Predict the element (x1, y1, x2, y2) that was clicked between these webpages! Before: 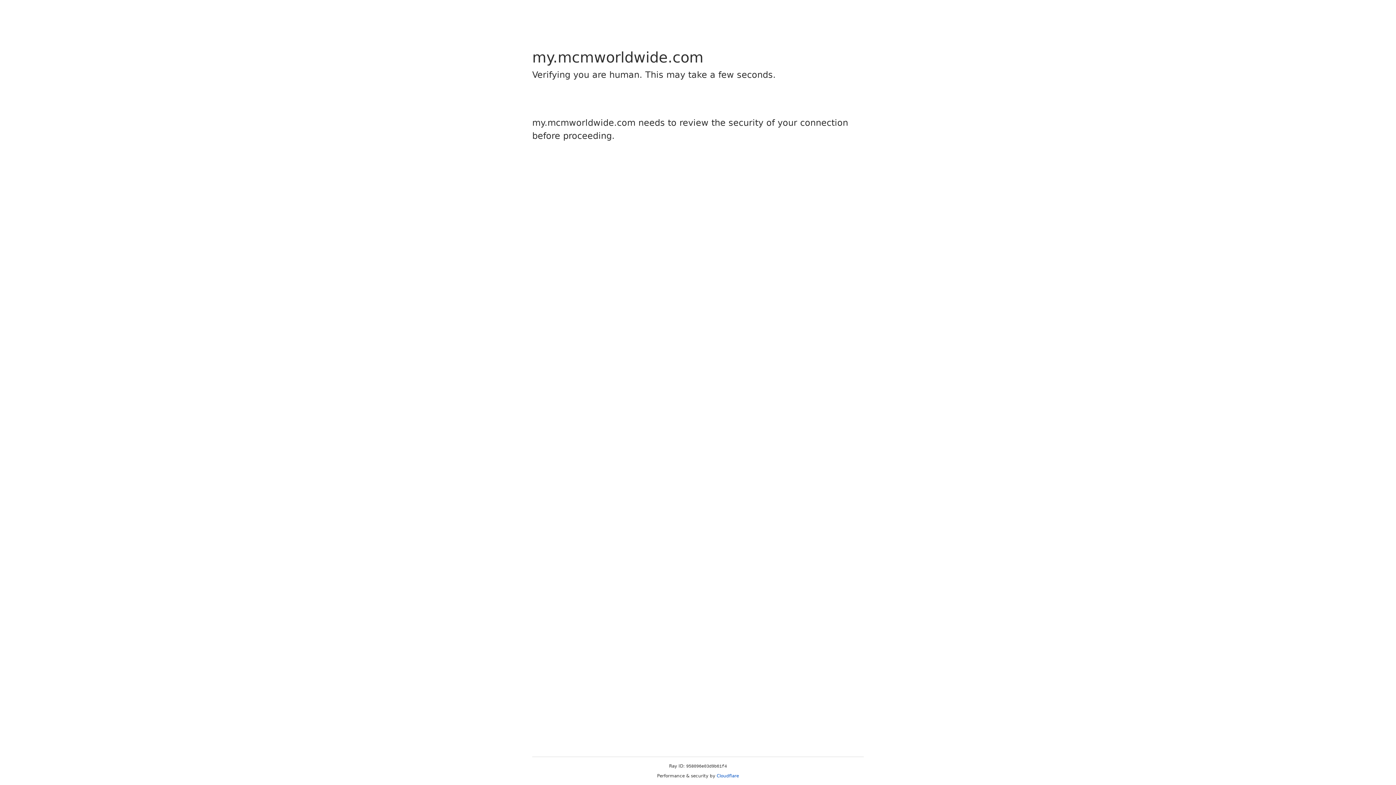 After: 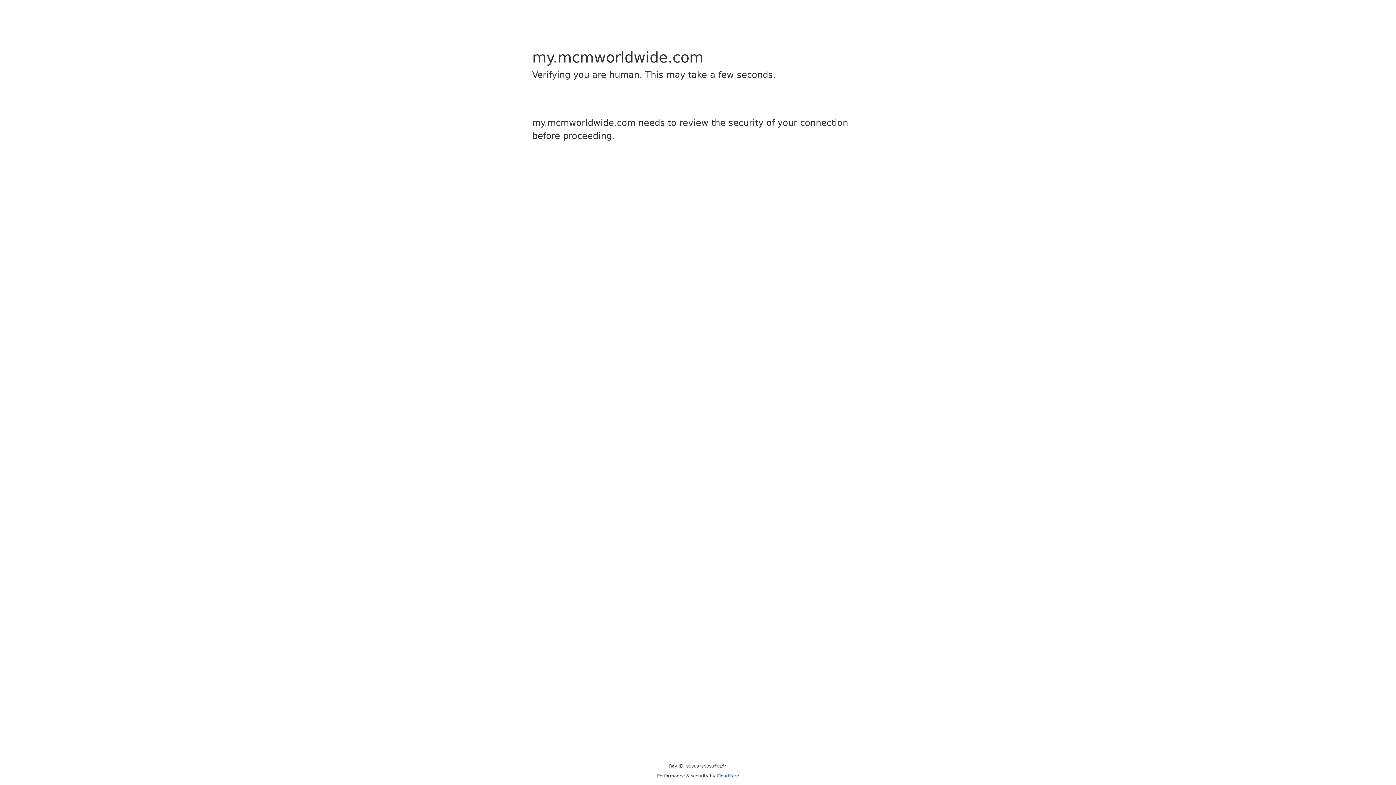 Action: label: Cloudflare bbox: (716, 773, 739, 778)